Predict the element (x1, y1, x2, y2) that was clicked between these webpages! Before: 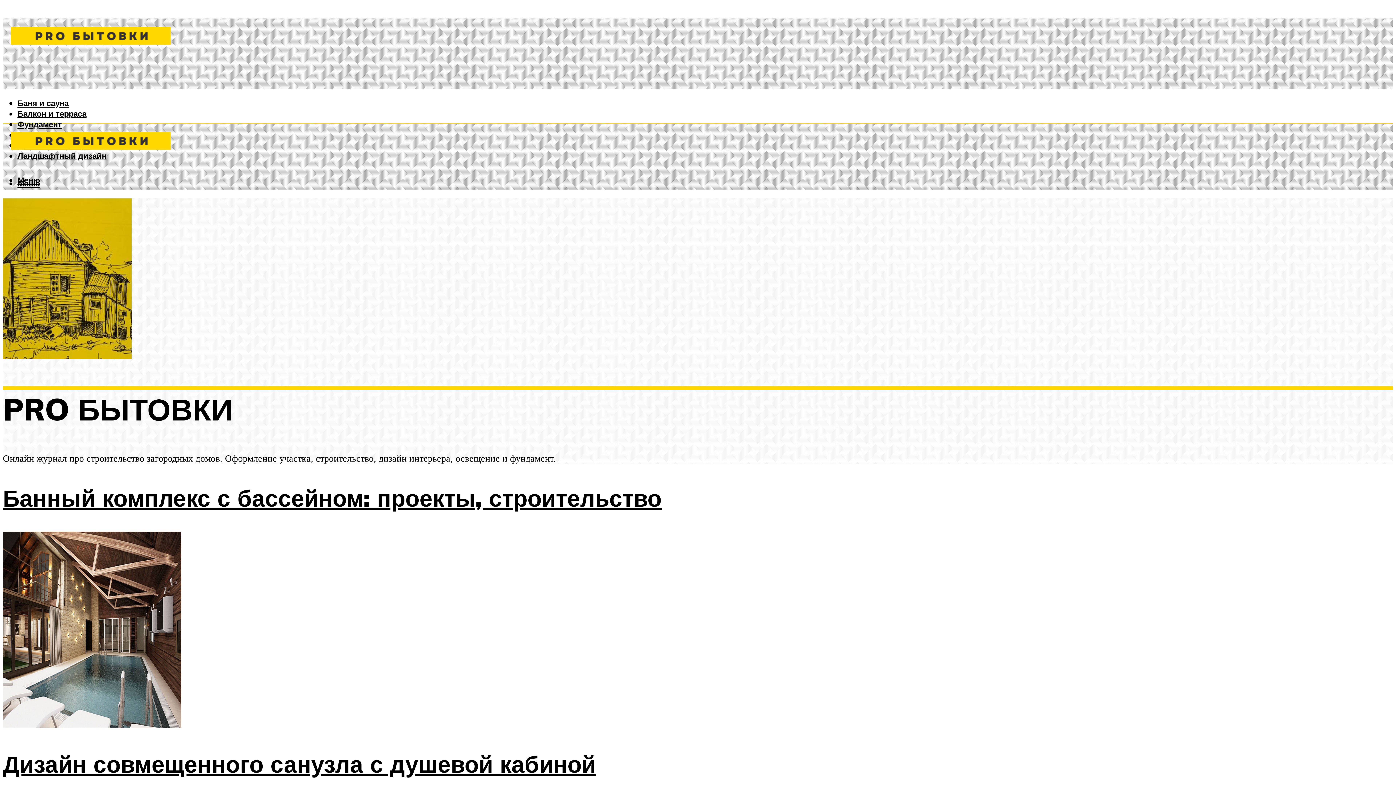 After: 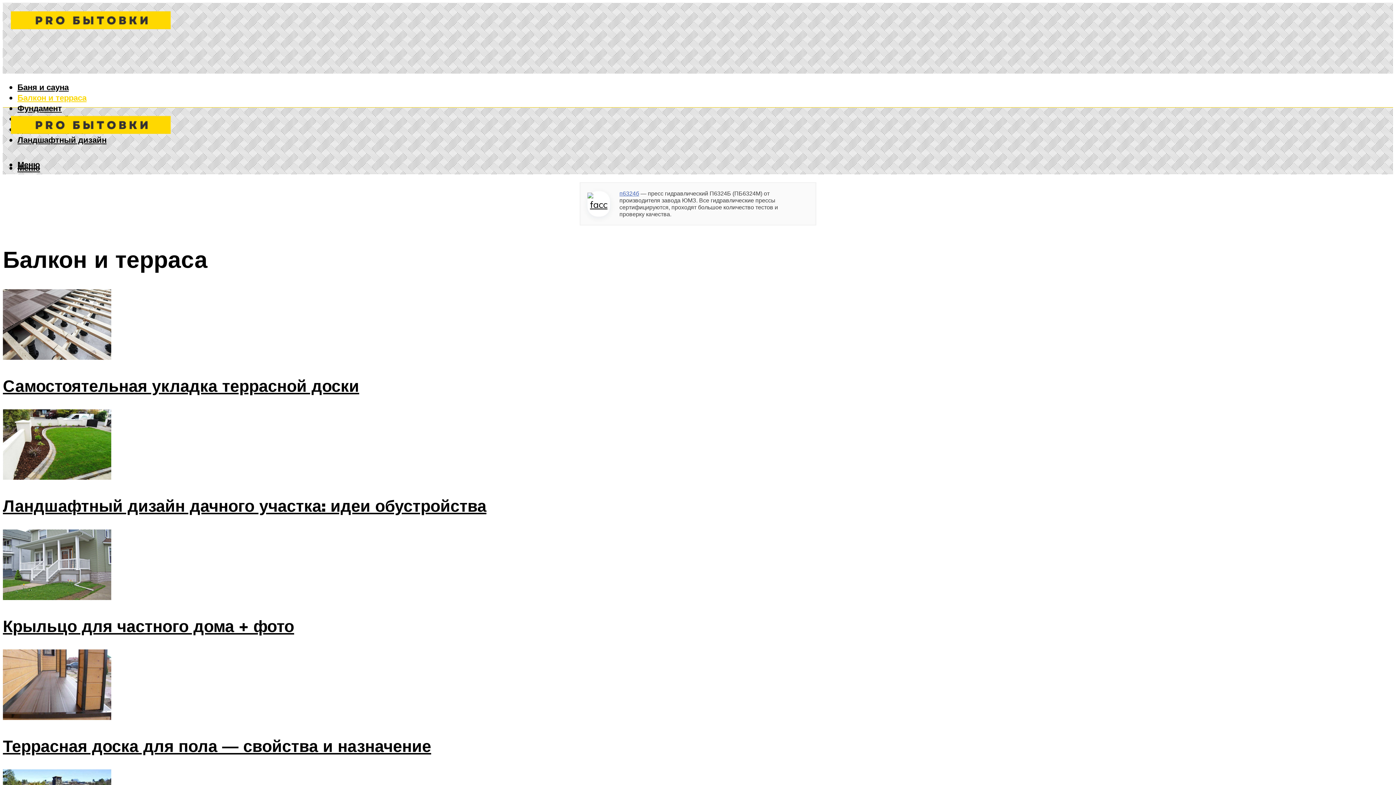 Action: bbox: (17, 108, 86, 118) label: Балкон и терраса